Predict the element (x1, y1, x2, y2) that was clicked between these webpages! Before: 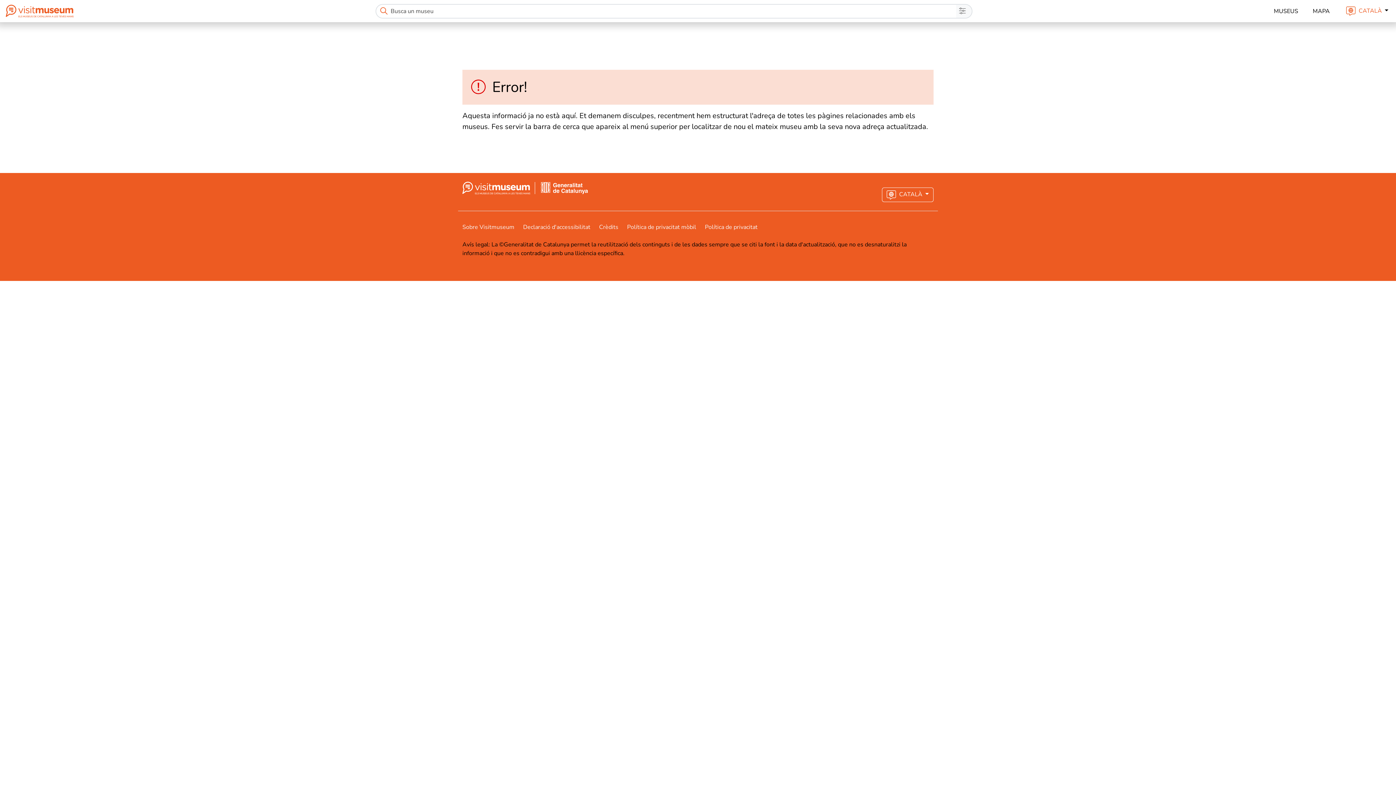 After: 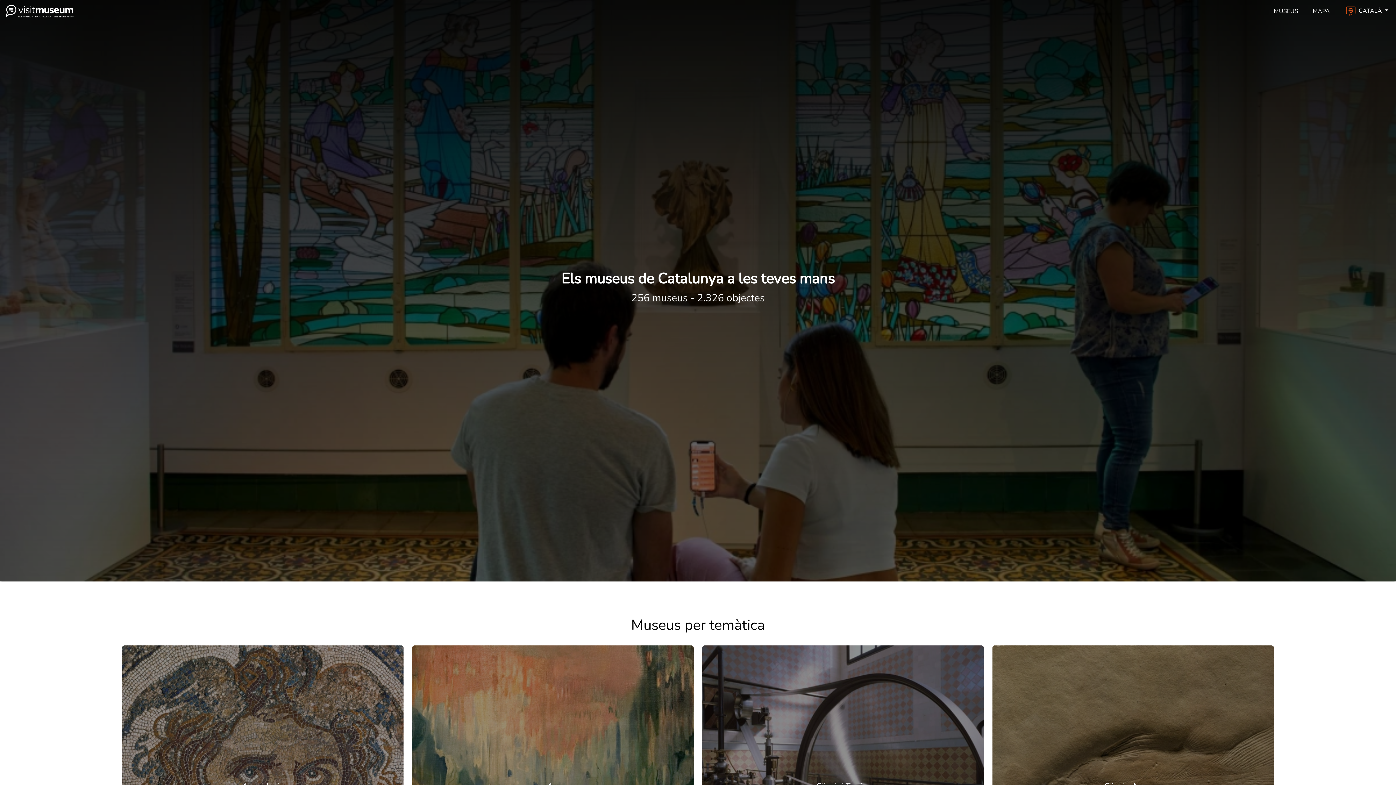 Action: bbox: (5, 2, 73, 19)